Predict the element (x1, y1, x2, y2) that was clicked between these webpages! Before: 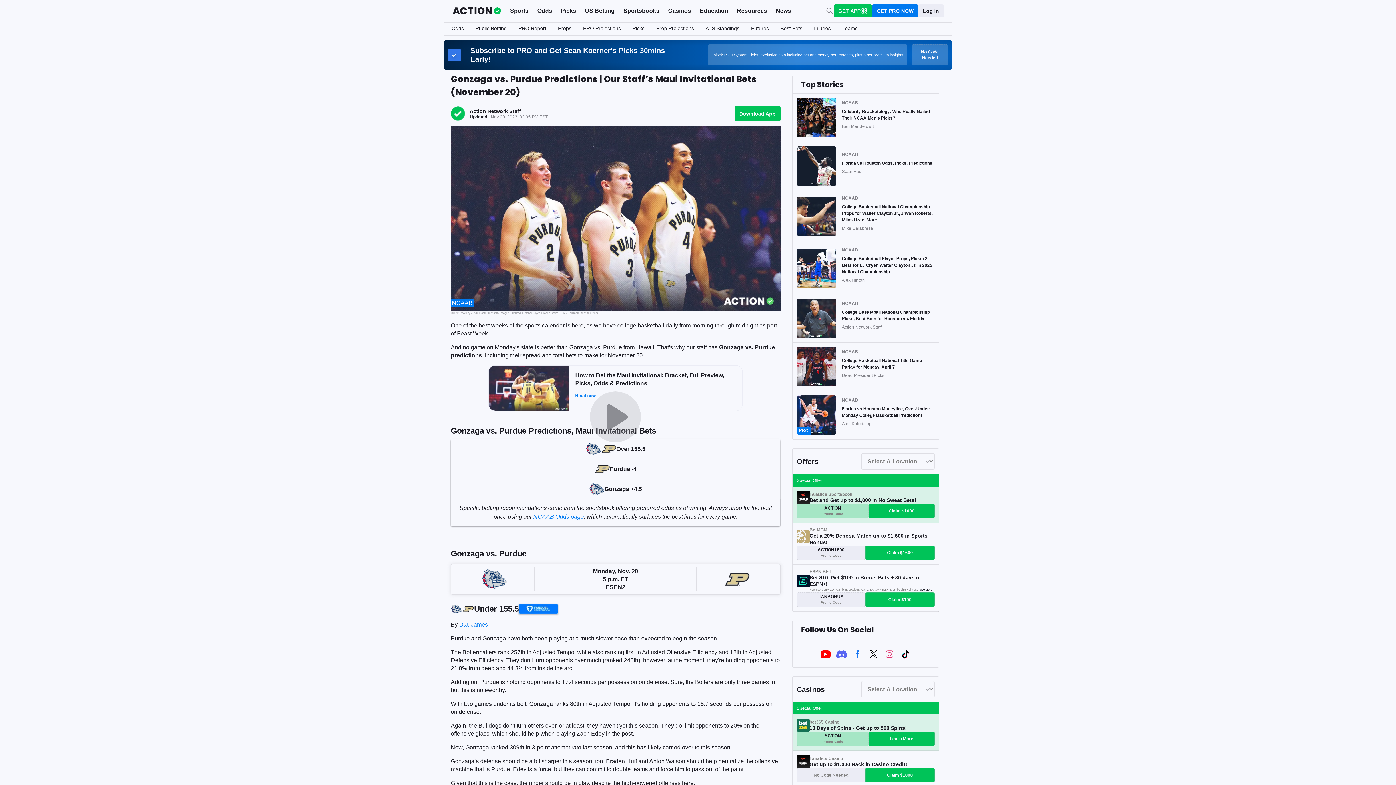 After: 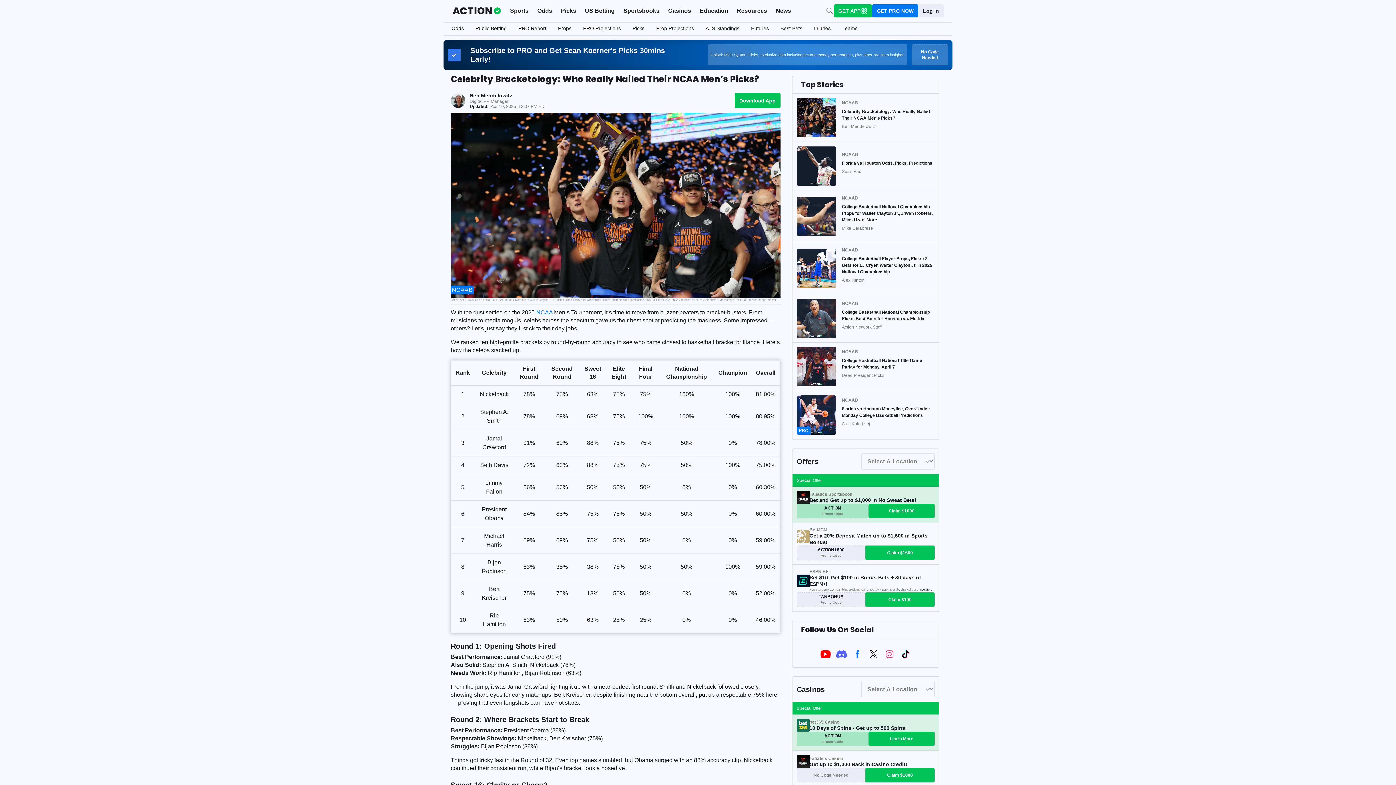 Action: bbox: (796, 98, 842, 137)